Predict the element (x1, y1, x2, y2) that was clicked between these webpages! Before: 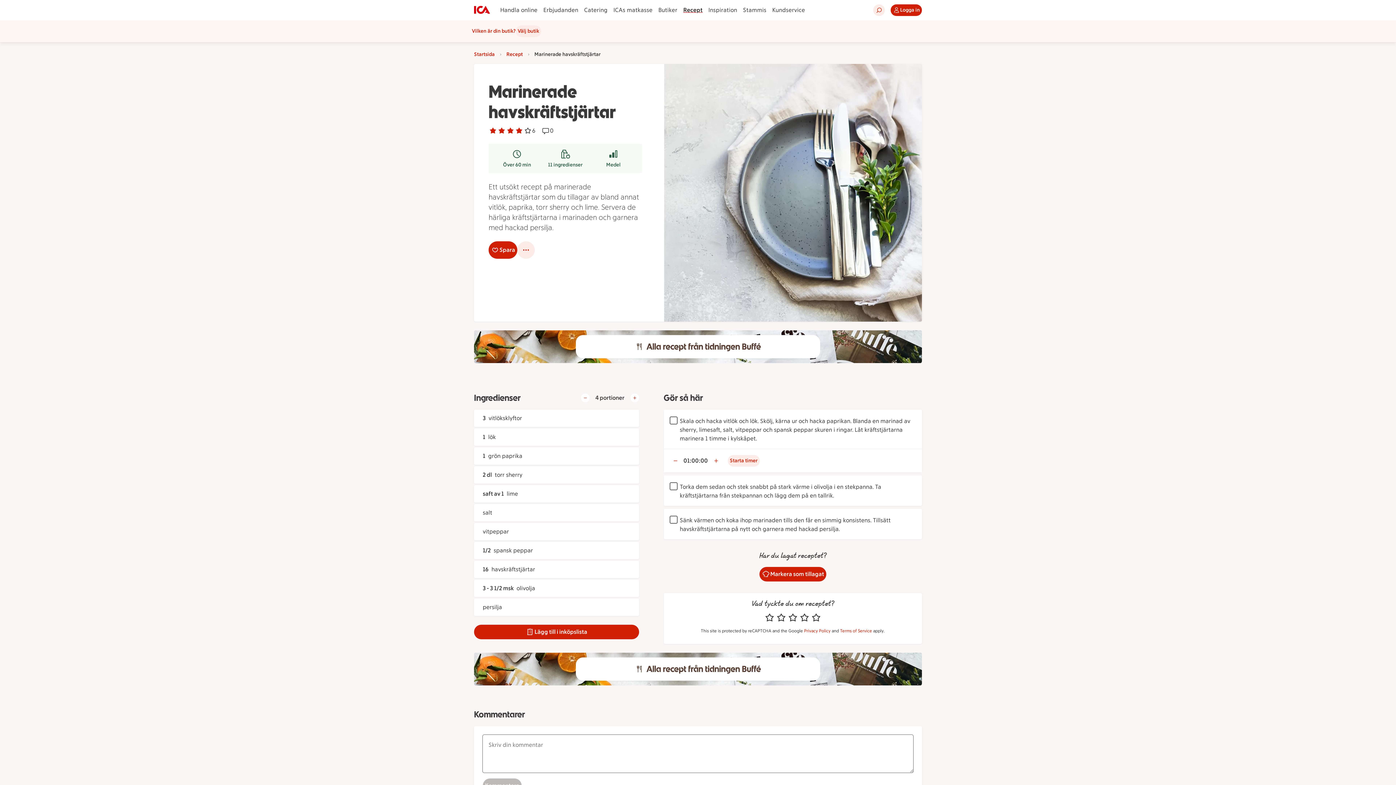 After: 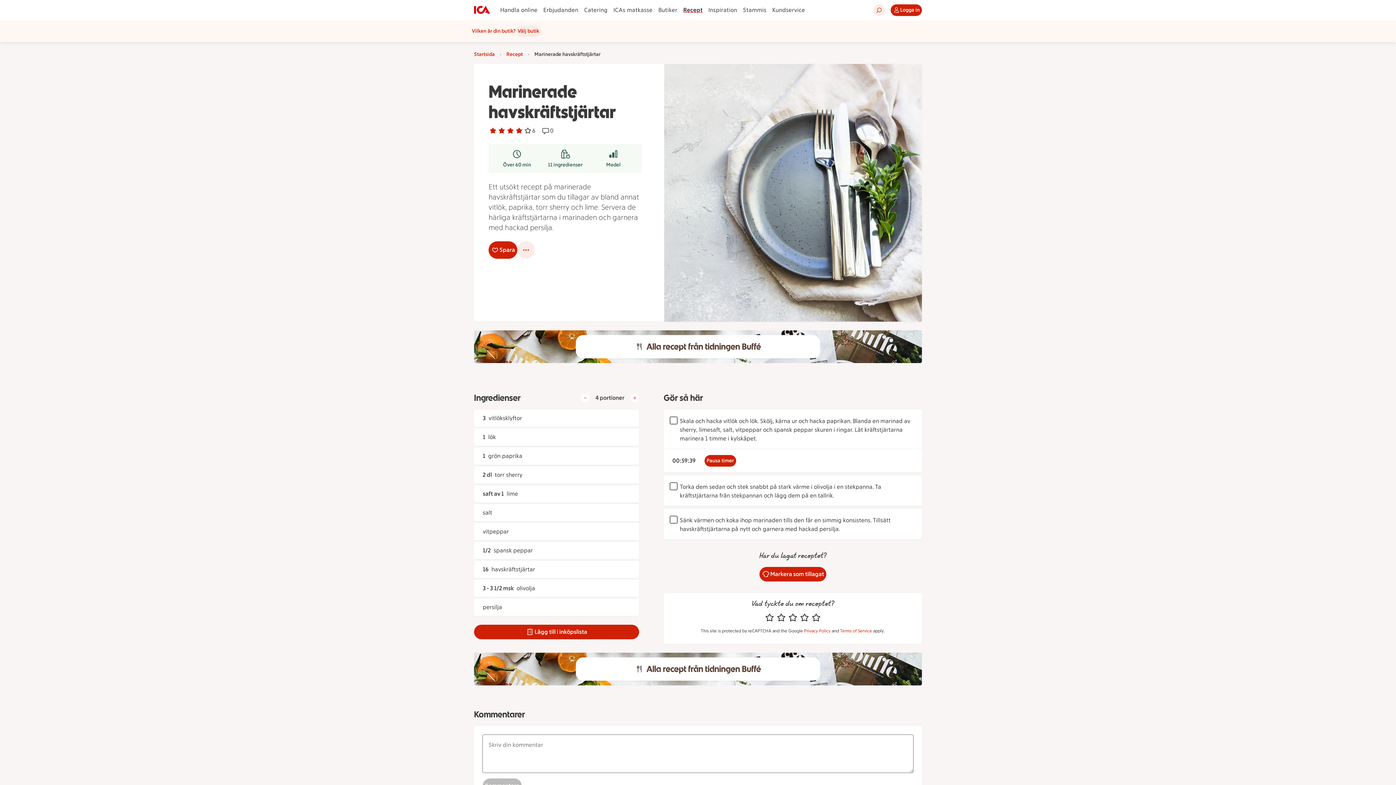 Action: label: Starta timern med tiden 1 timme bbox: (727, 455, 759, 467)